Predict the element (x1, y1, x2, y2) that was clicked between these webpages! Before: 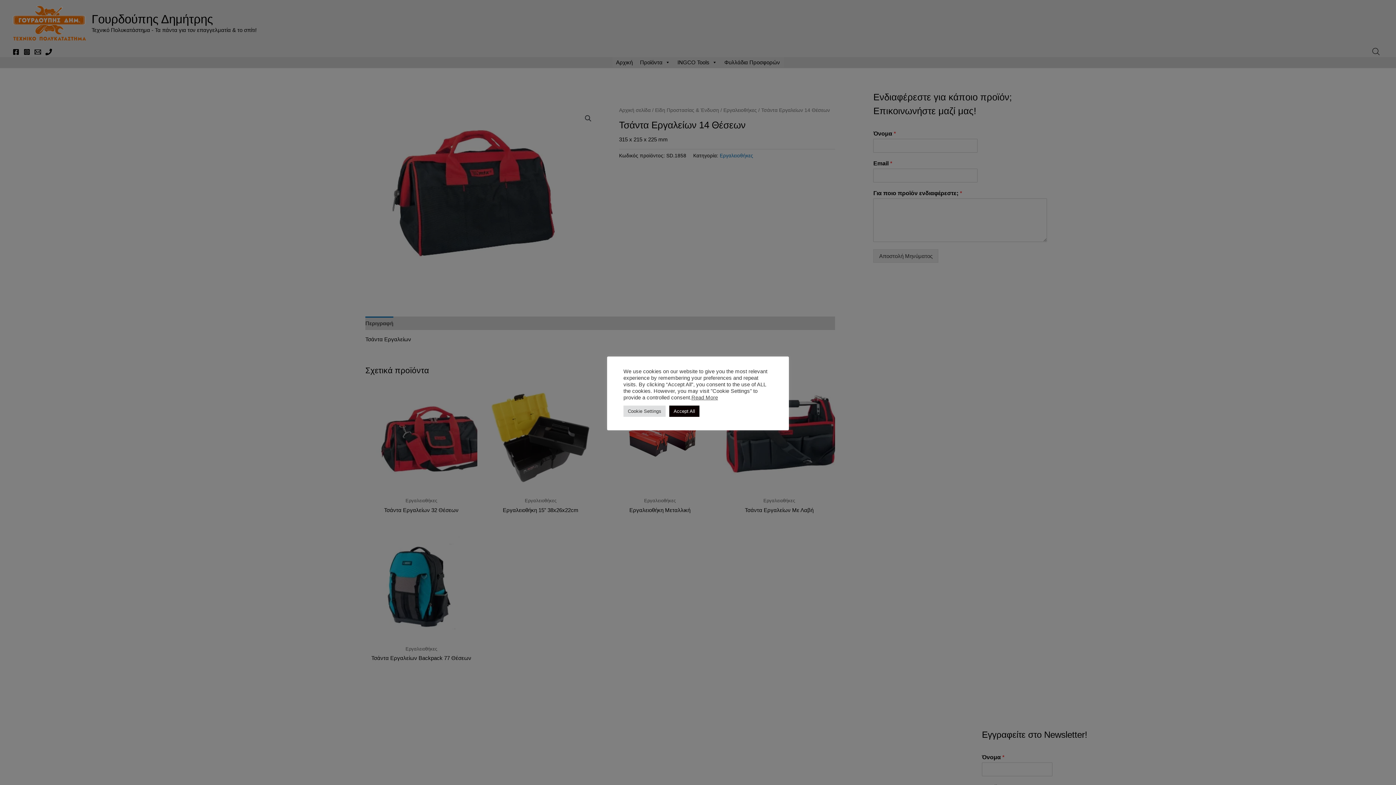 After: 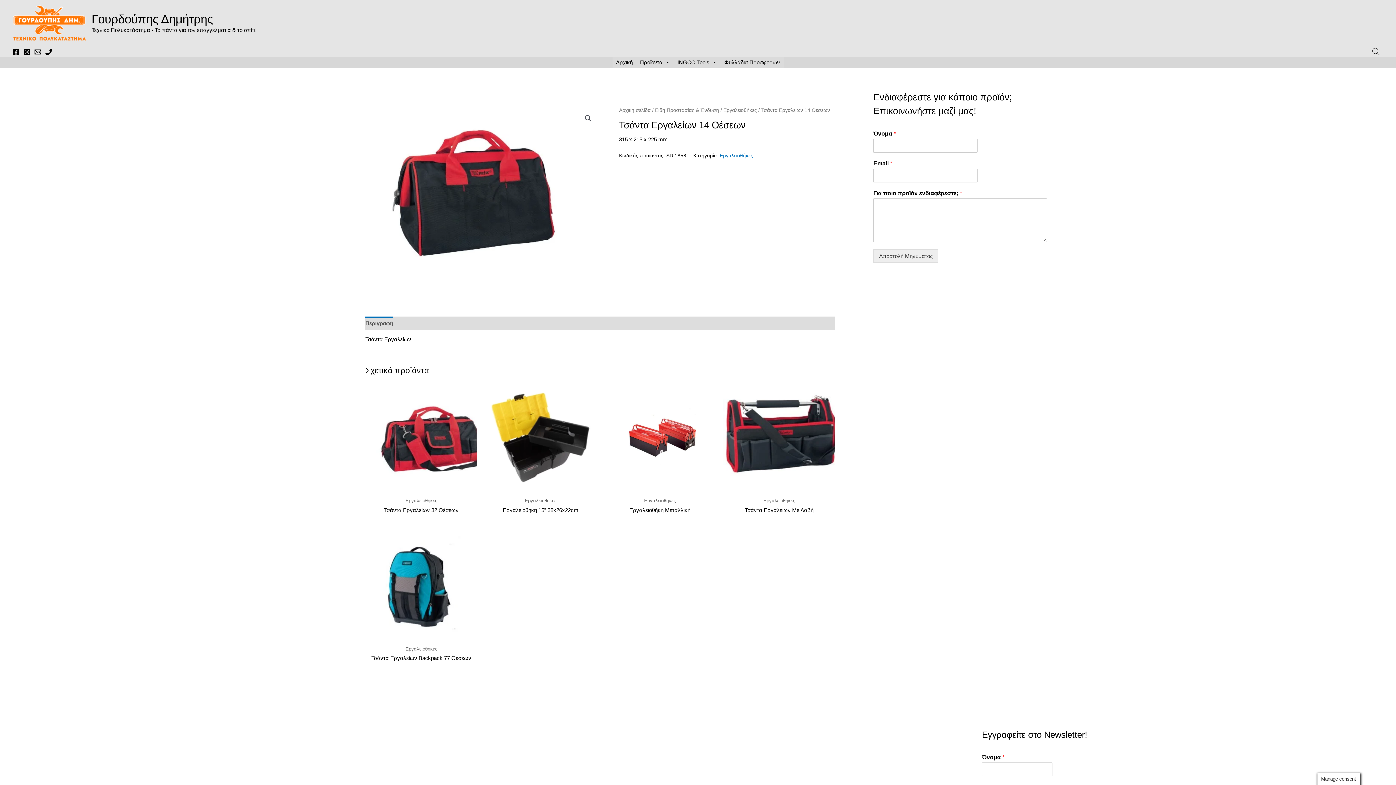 Action: label: Accept All bbox: (669, 405, 699, 416)